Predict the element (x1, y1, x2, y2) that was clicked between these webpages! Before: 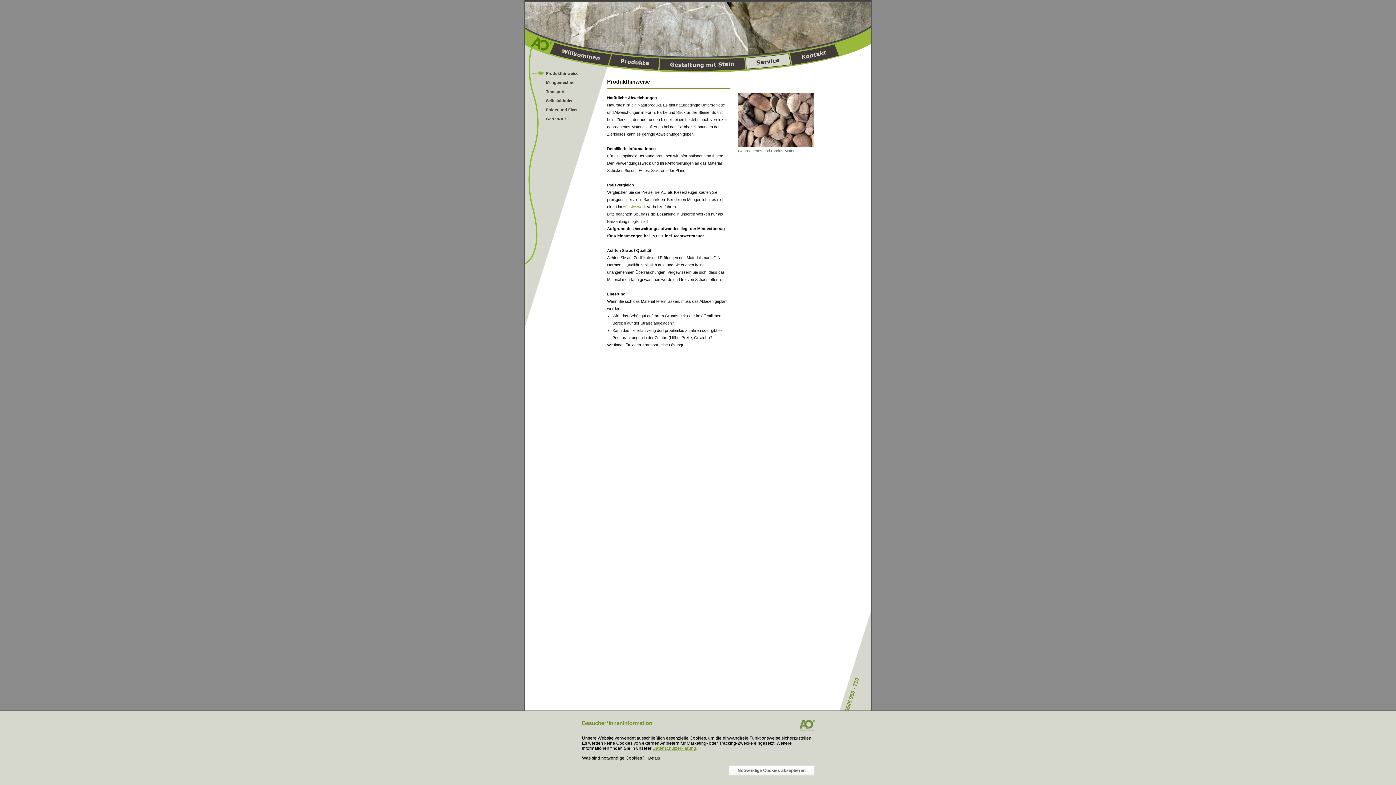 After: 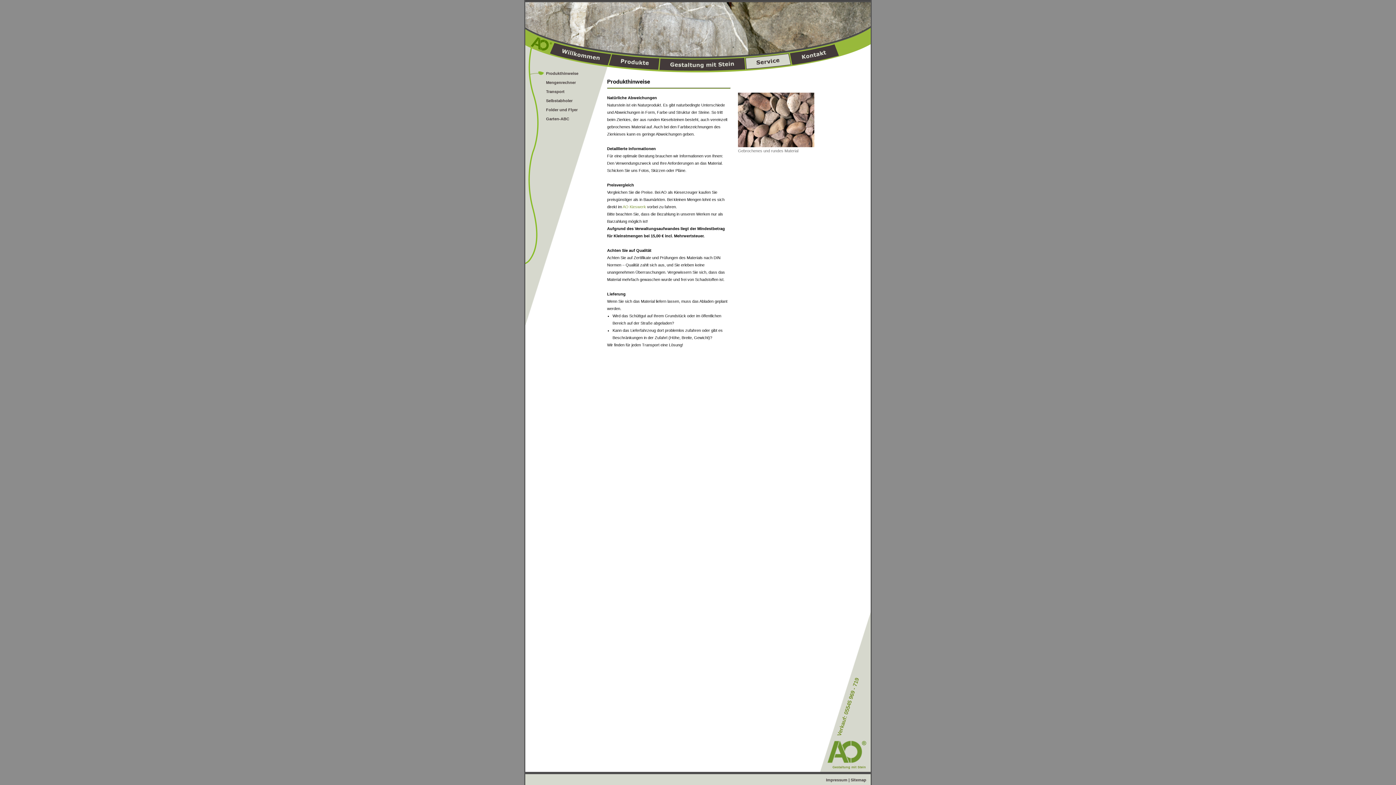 Action: label: Notwendige Cookies akzeptieren bbox: (728, 765, 814, 776)